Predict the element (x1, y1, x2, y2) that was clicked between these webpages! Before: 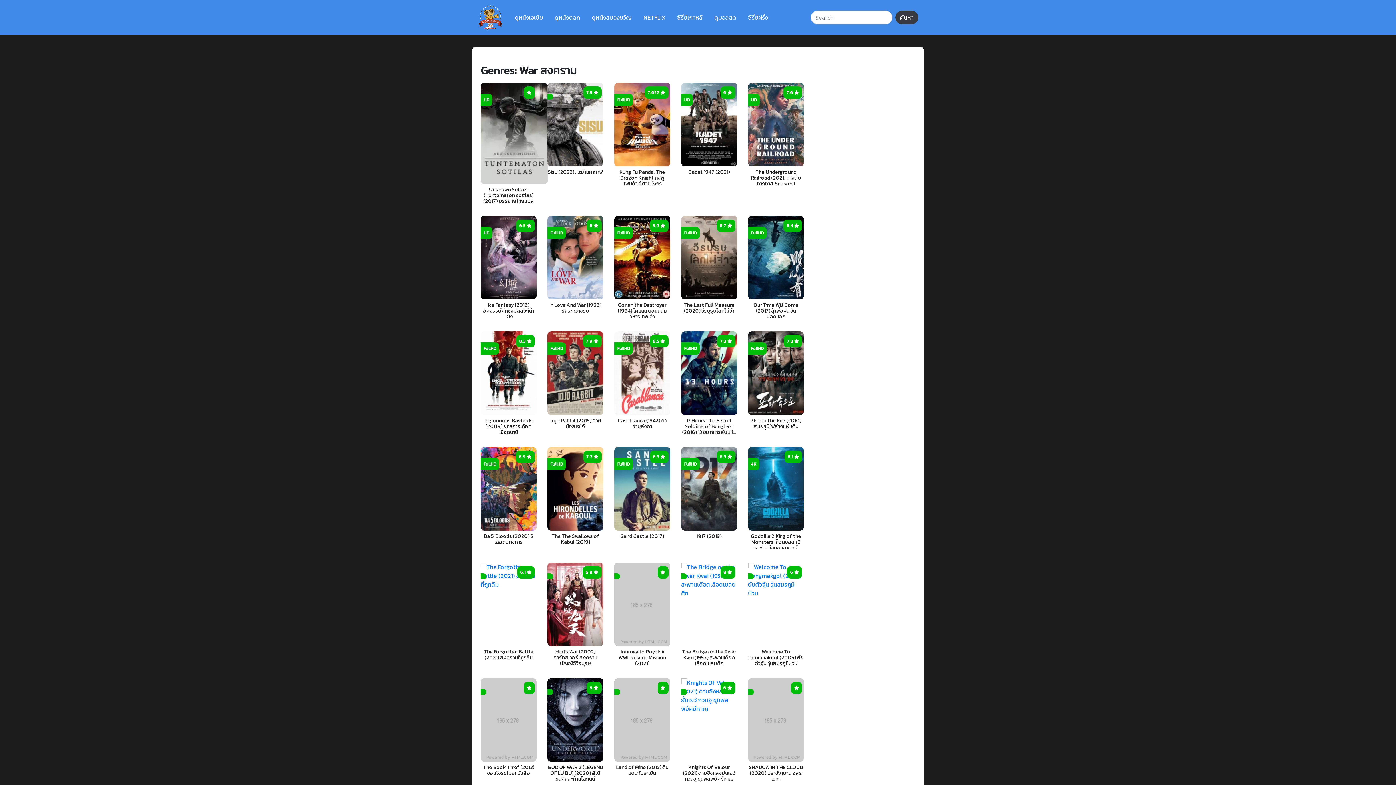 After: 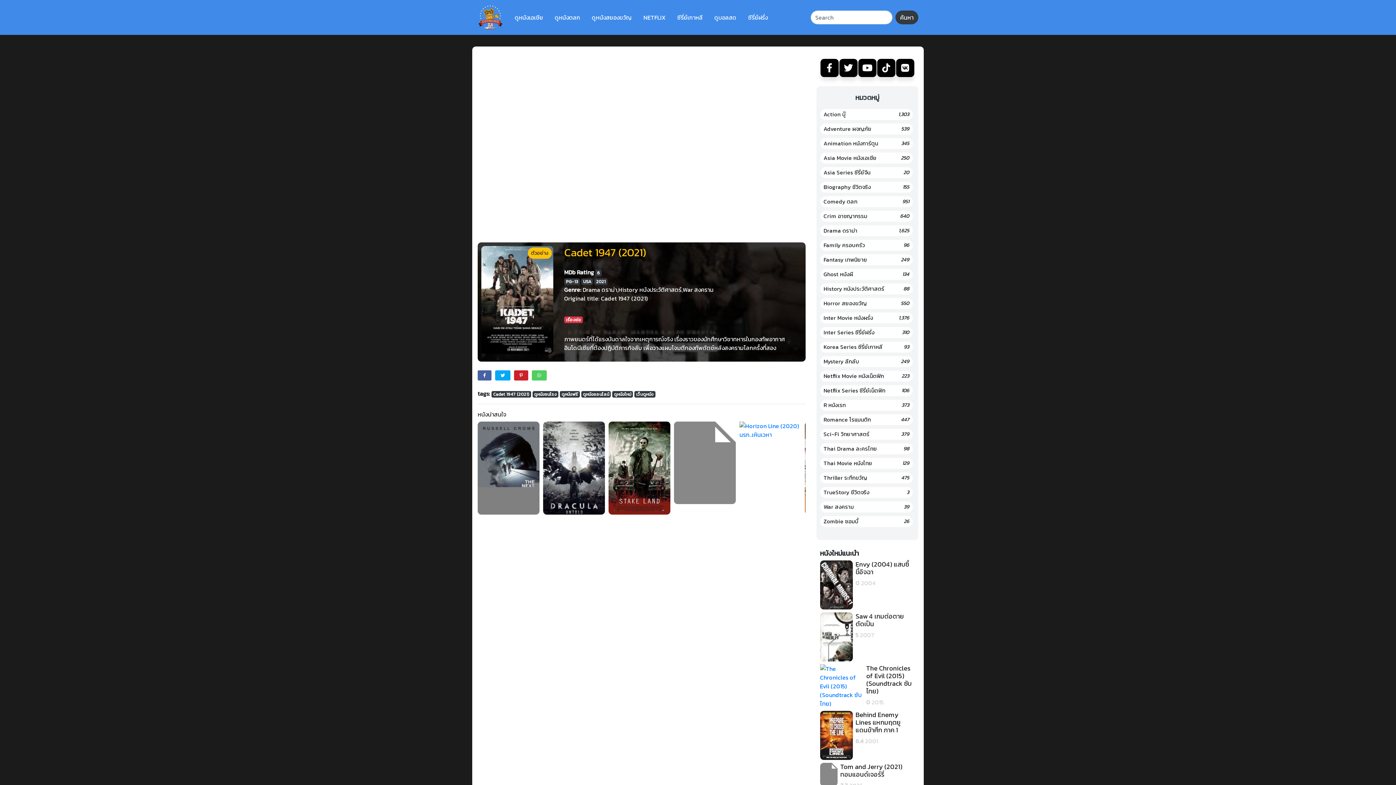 Action: bbox: (681, 119, 737, 175) label: HD
6 
Cadet 1947 (2021)